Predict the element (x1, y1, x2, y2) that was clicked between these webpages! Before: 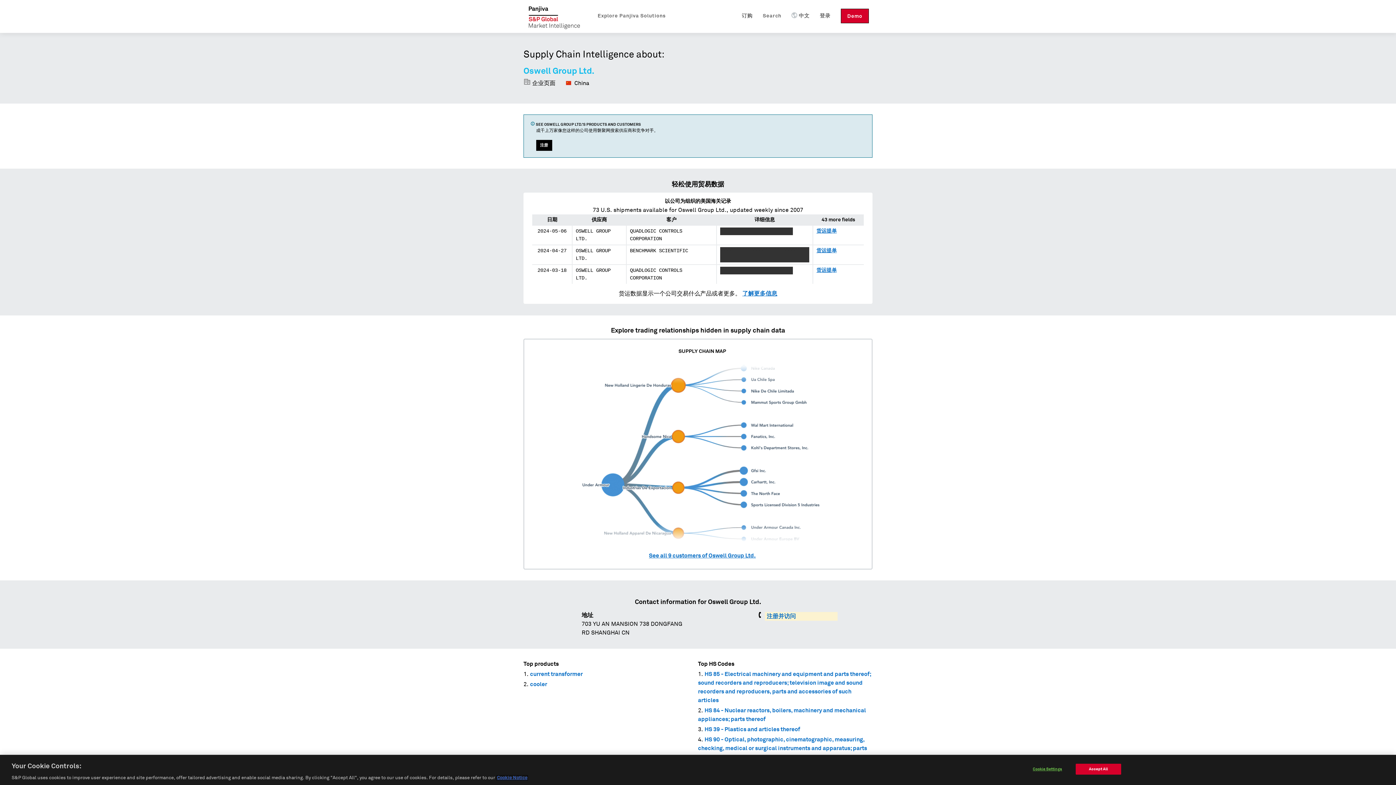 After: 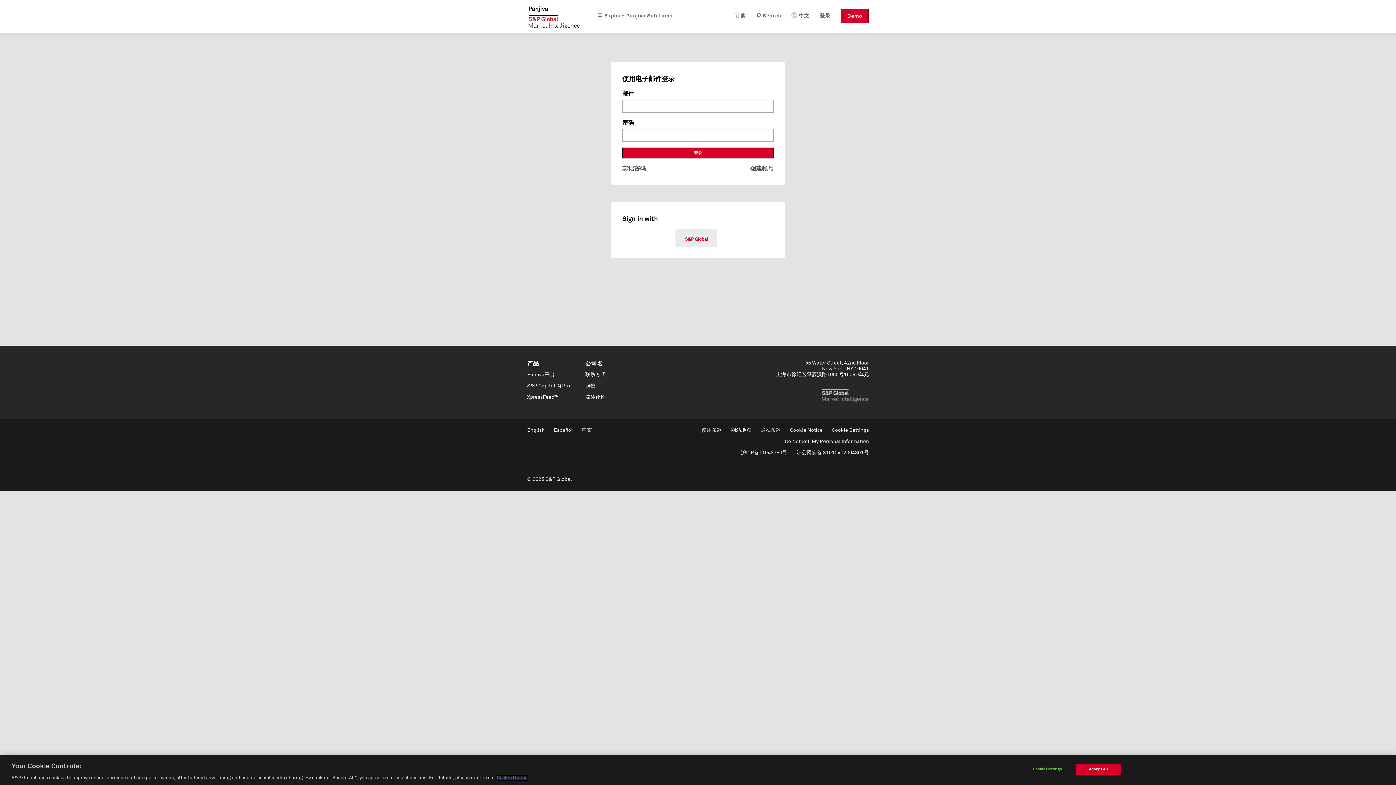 Action: bbox: (819, 8, 830, 23) label: 登录